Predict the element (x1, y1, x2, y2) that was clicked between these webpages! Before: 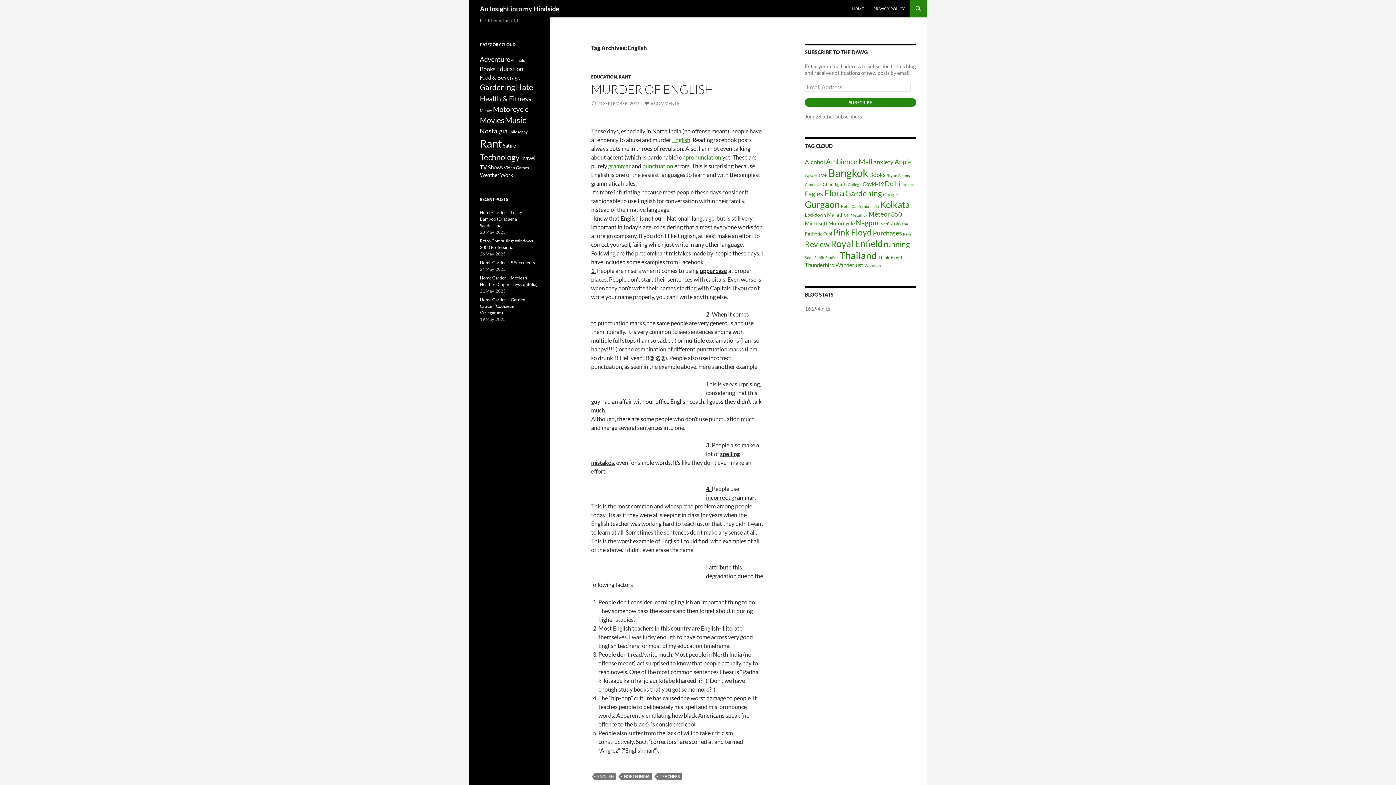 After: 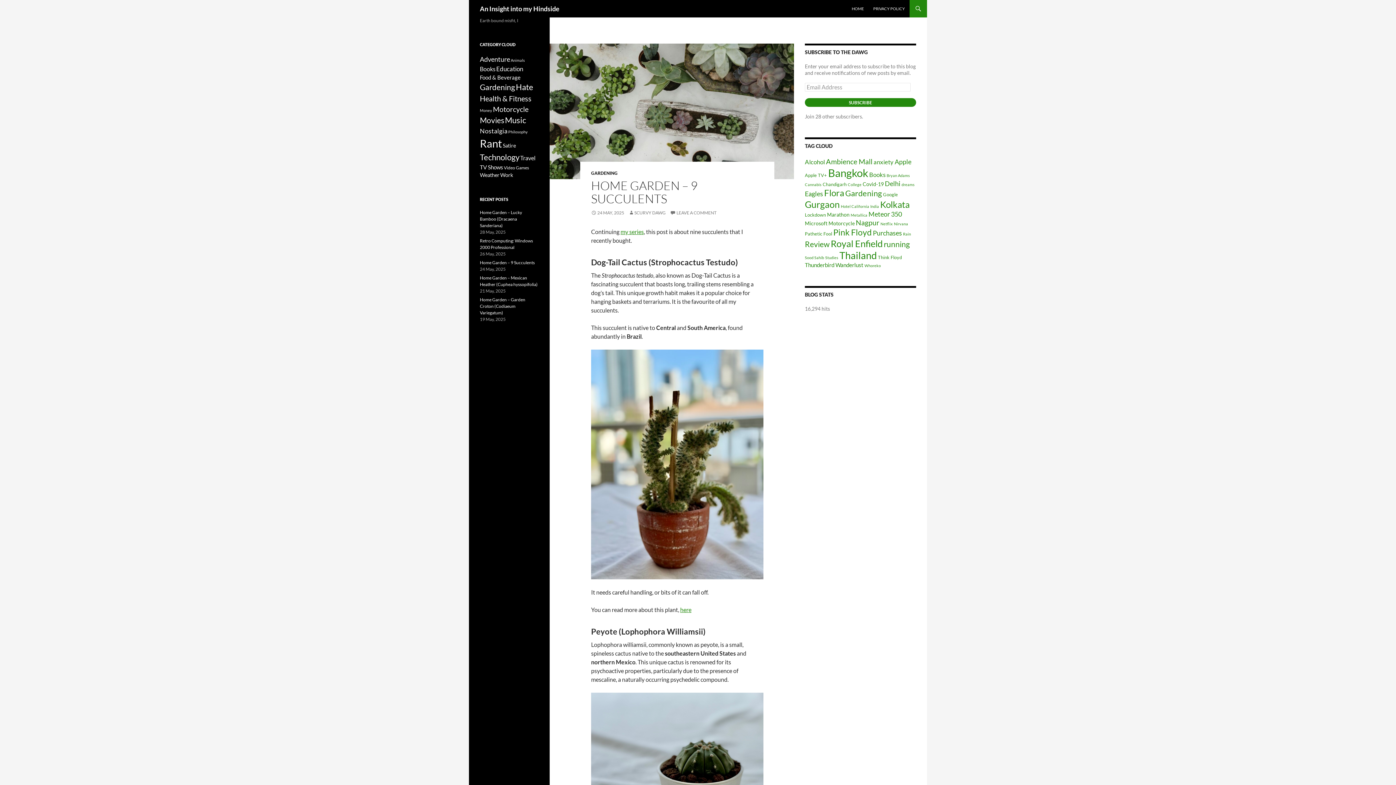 Action: label: Home Garden – 9 Succulents bbox: (480, 260, 534, 265)